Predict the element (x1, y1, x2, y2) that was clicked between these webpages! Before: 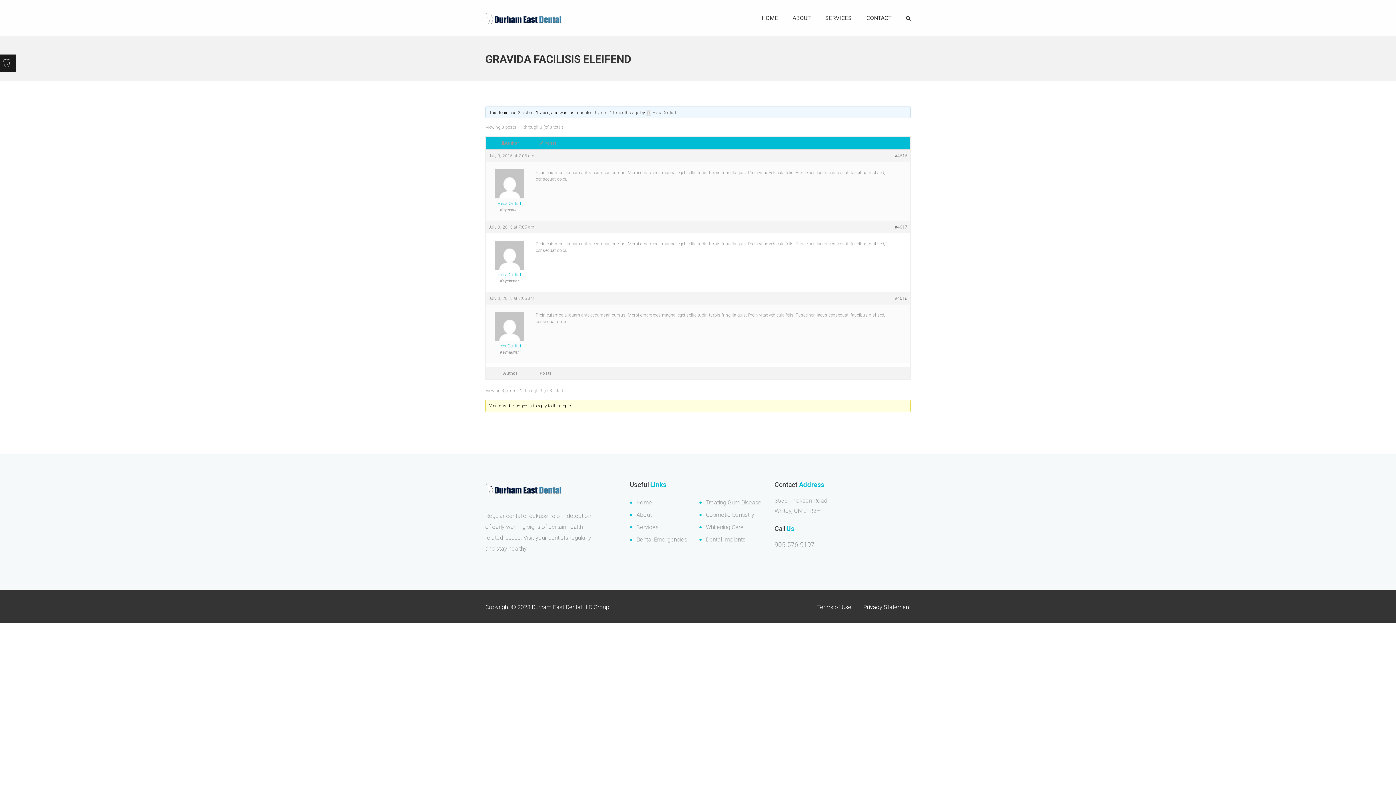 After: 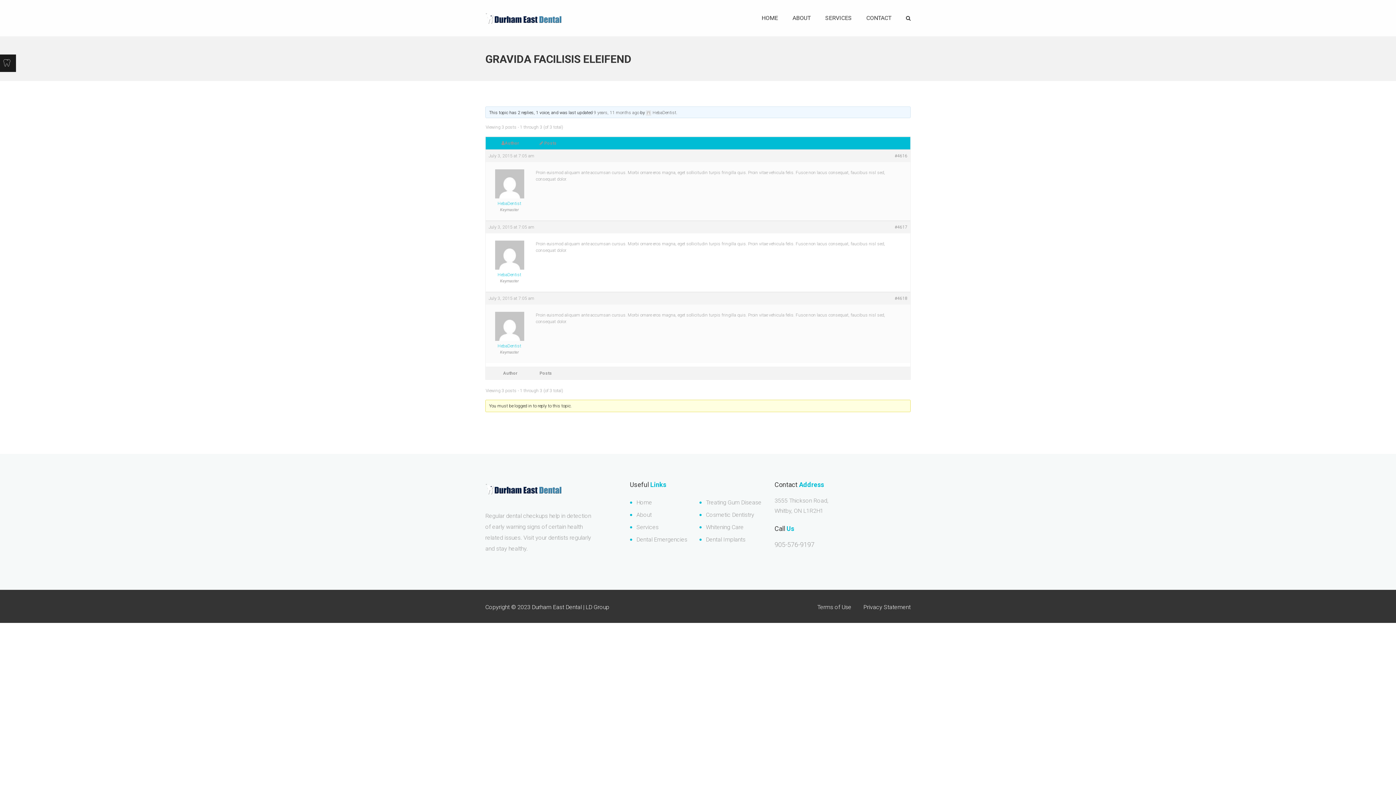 Action: label: #4617 bbox: (894, 224, 907, 230)